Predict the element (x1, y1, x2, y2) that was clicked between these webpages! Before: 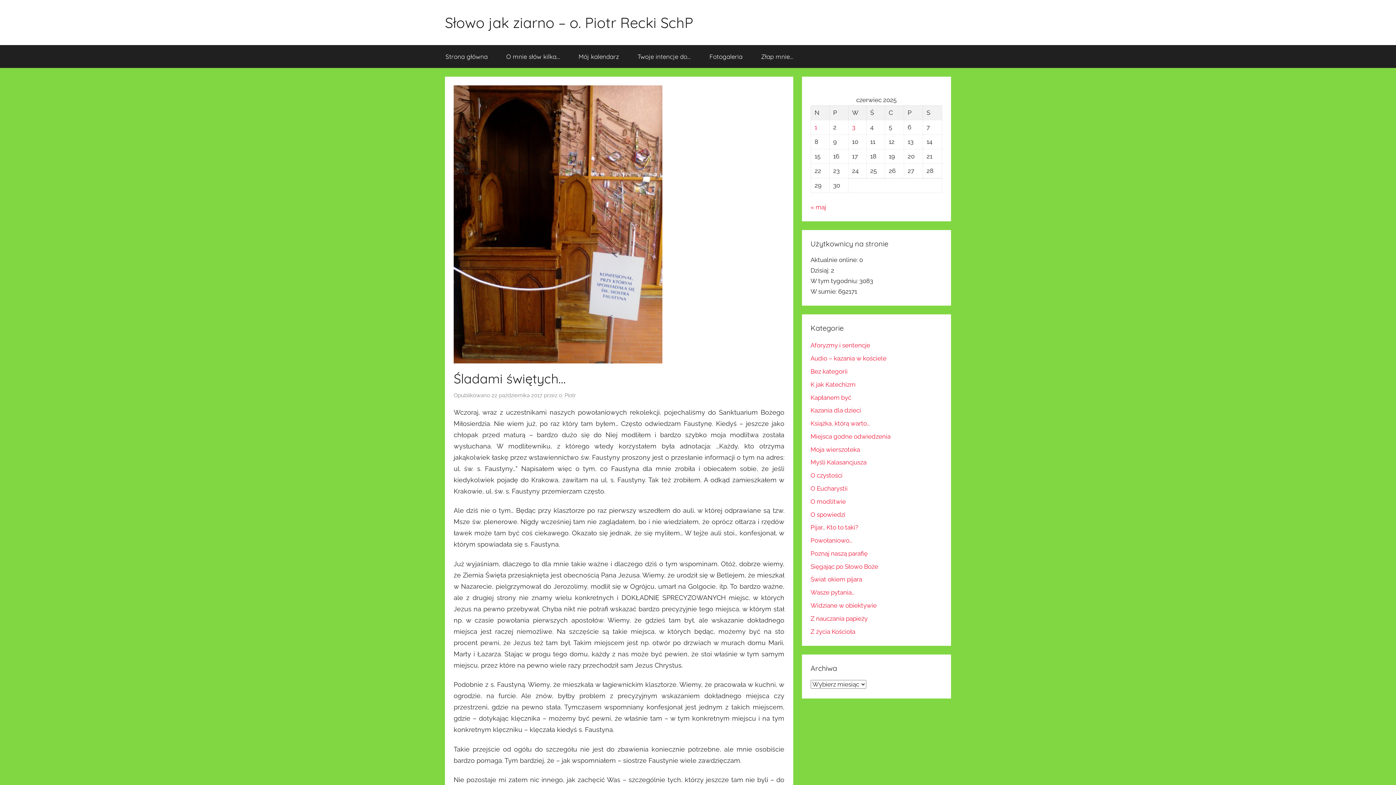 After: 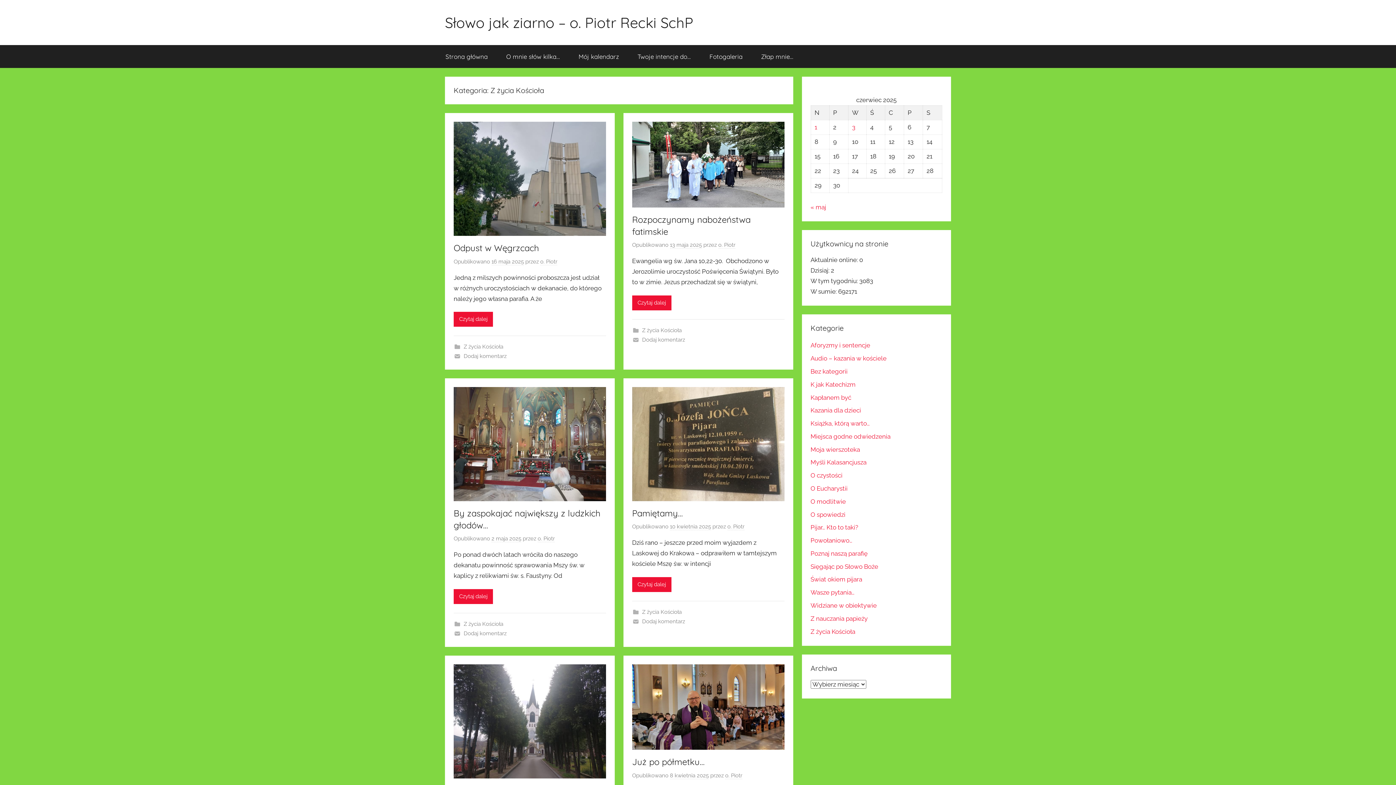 Action: bbox: (810, 628, 855, 635) label: Z życia Kościoła